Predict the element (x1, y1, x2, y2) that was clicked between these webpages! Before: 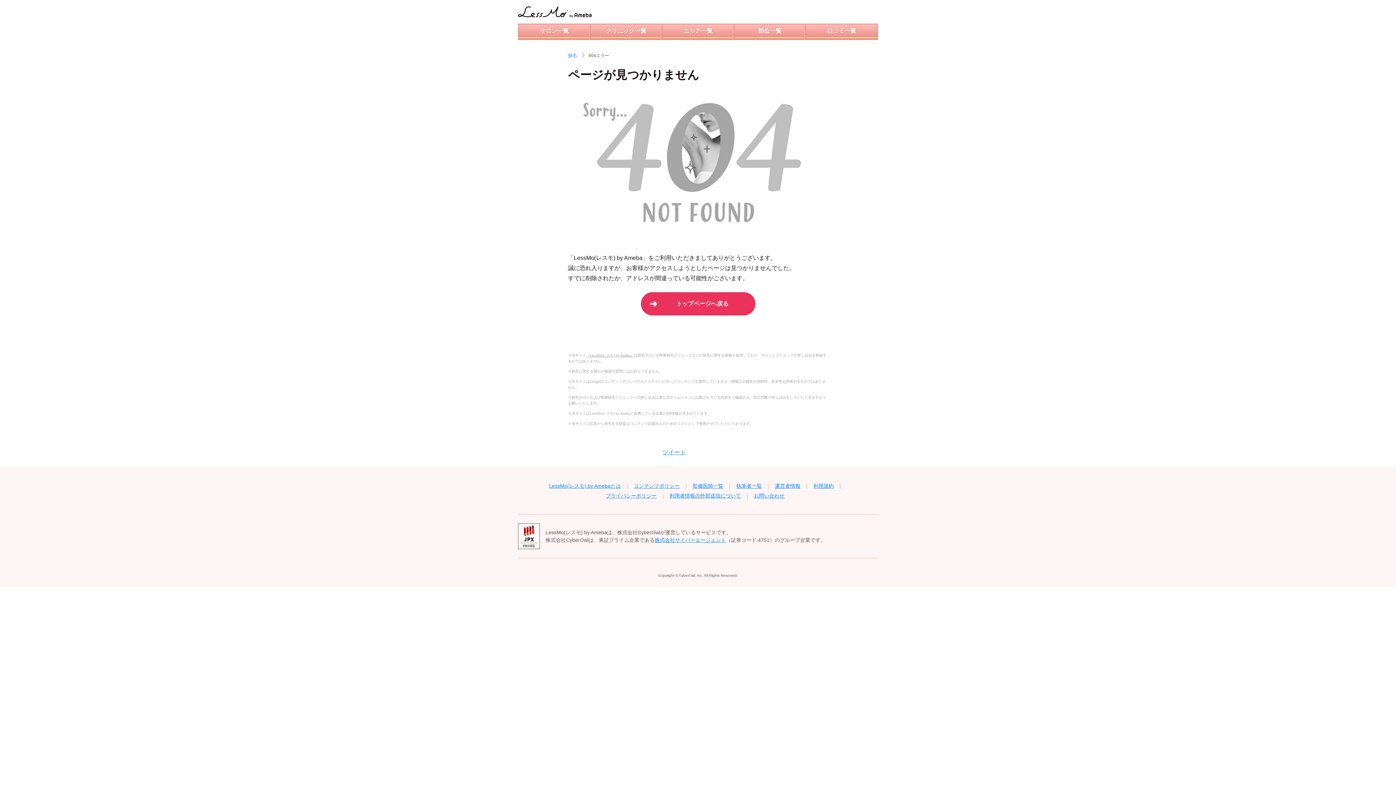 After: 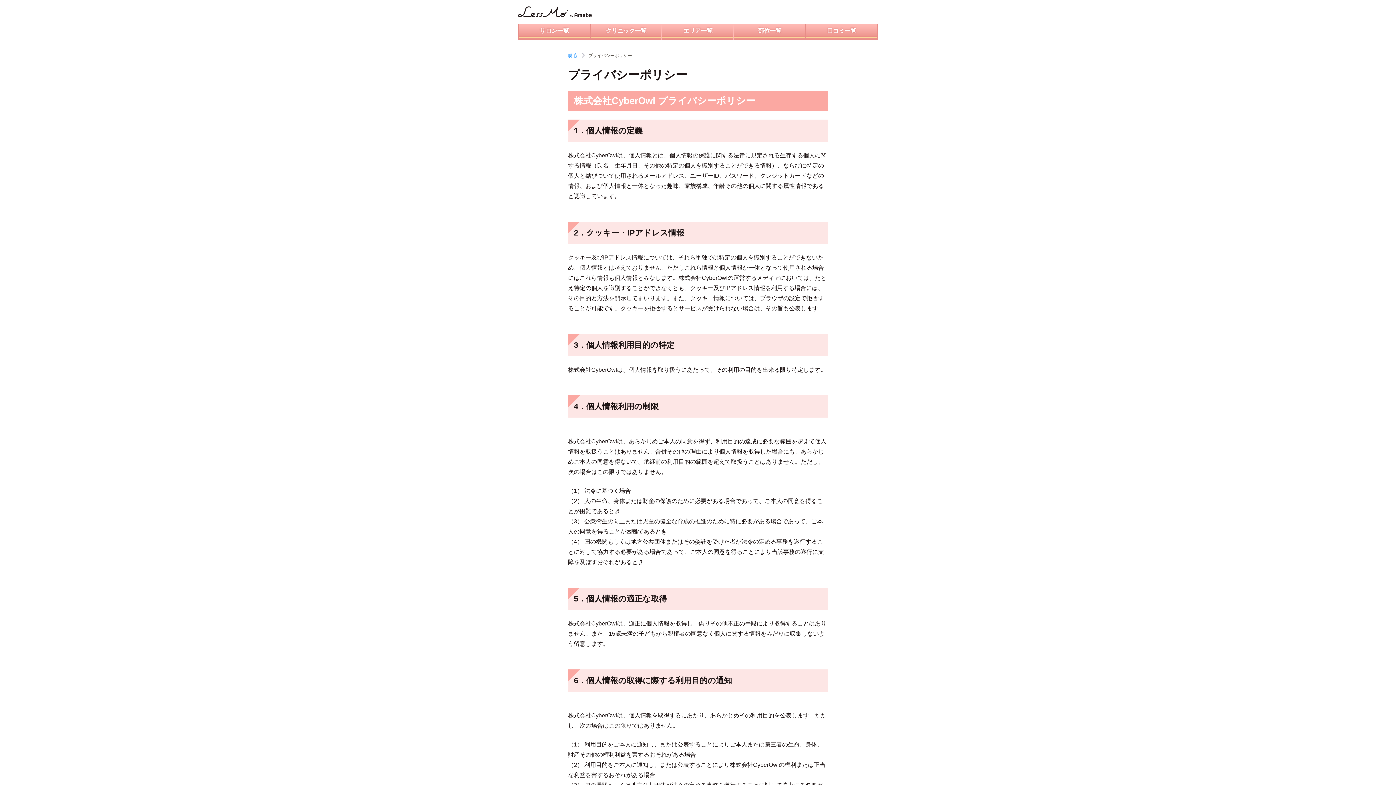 Action: label: プライバシーポリシー bbox: (605, 492, 656, 500)